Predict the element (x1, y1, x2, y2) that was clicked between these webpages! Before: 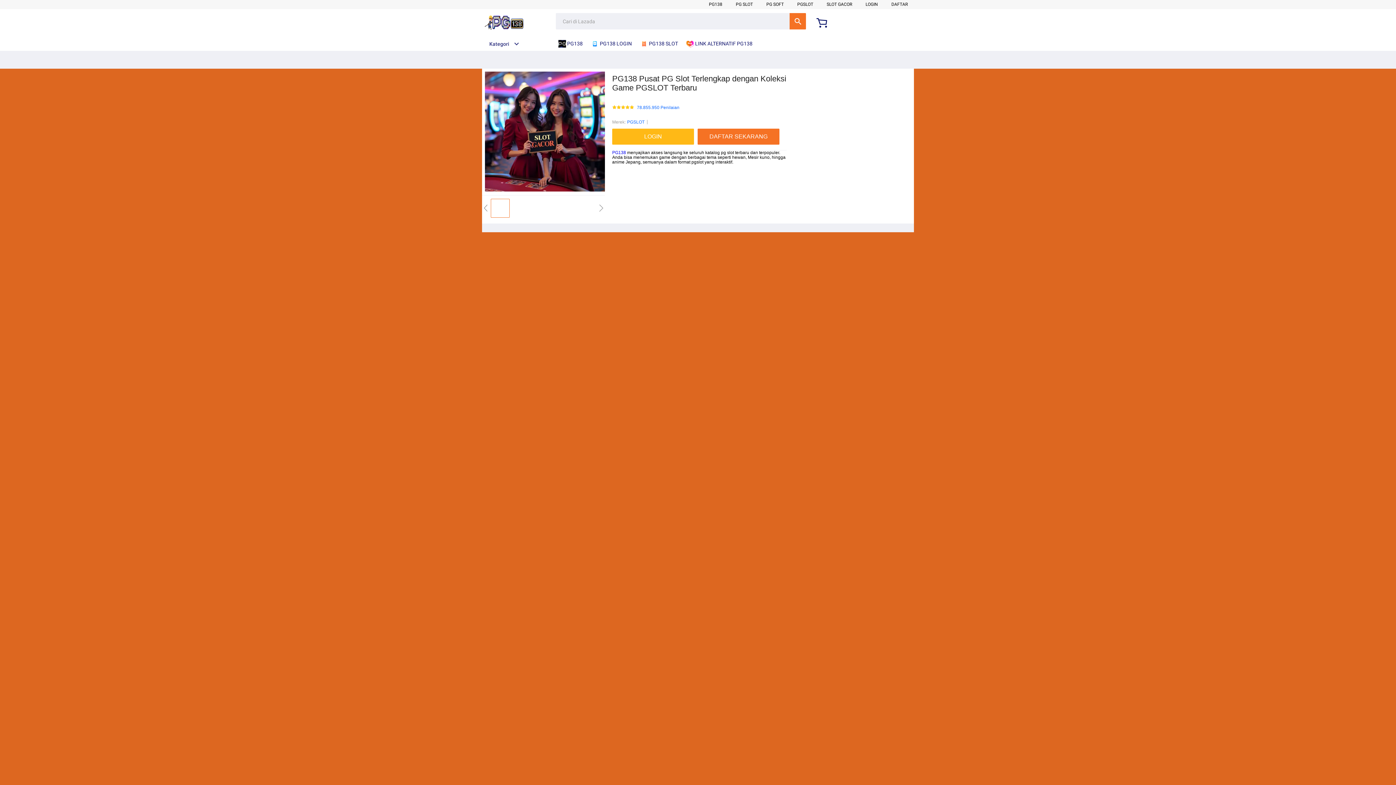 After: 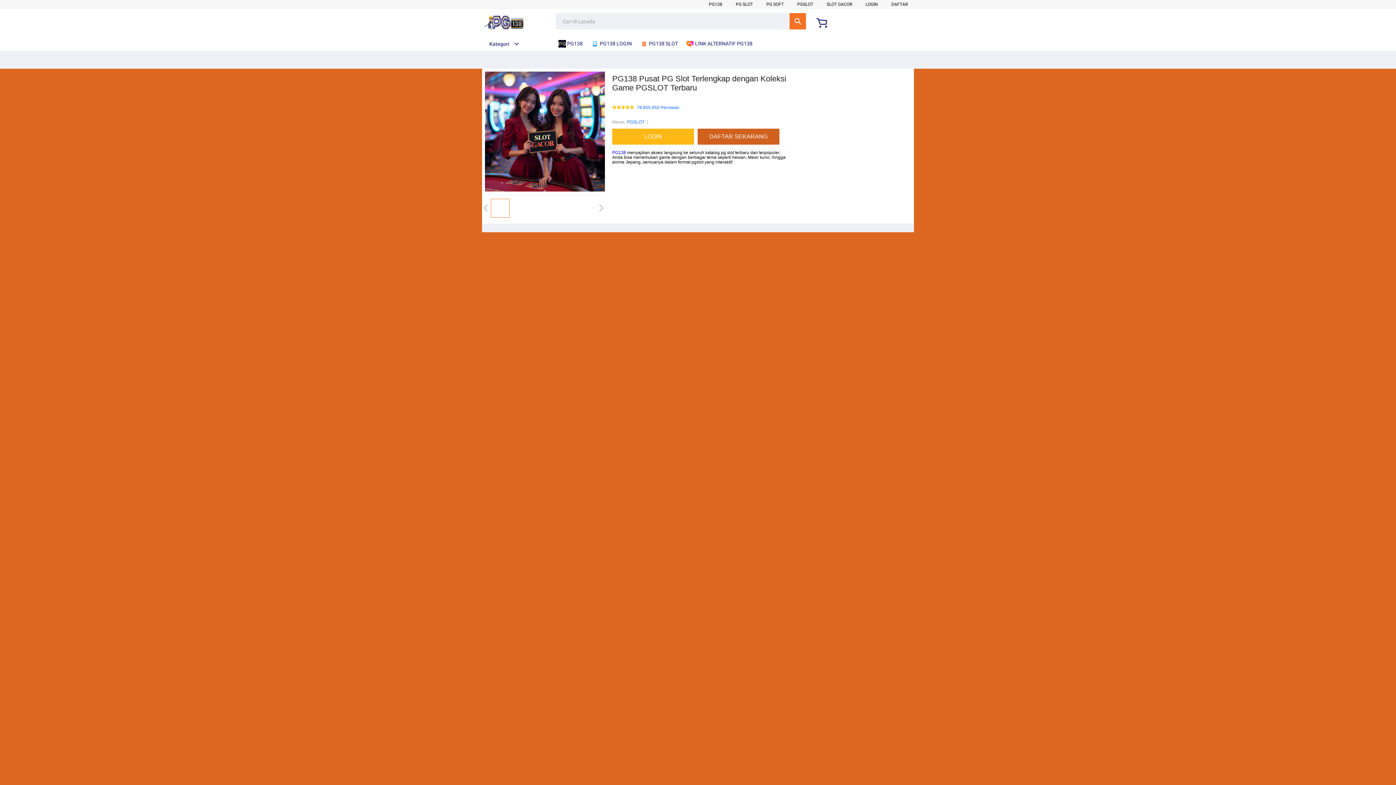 Action: bbox: (697, 128, 783, 144) label: DAFTAR SEKARANG